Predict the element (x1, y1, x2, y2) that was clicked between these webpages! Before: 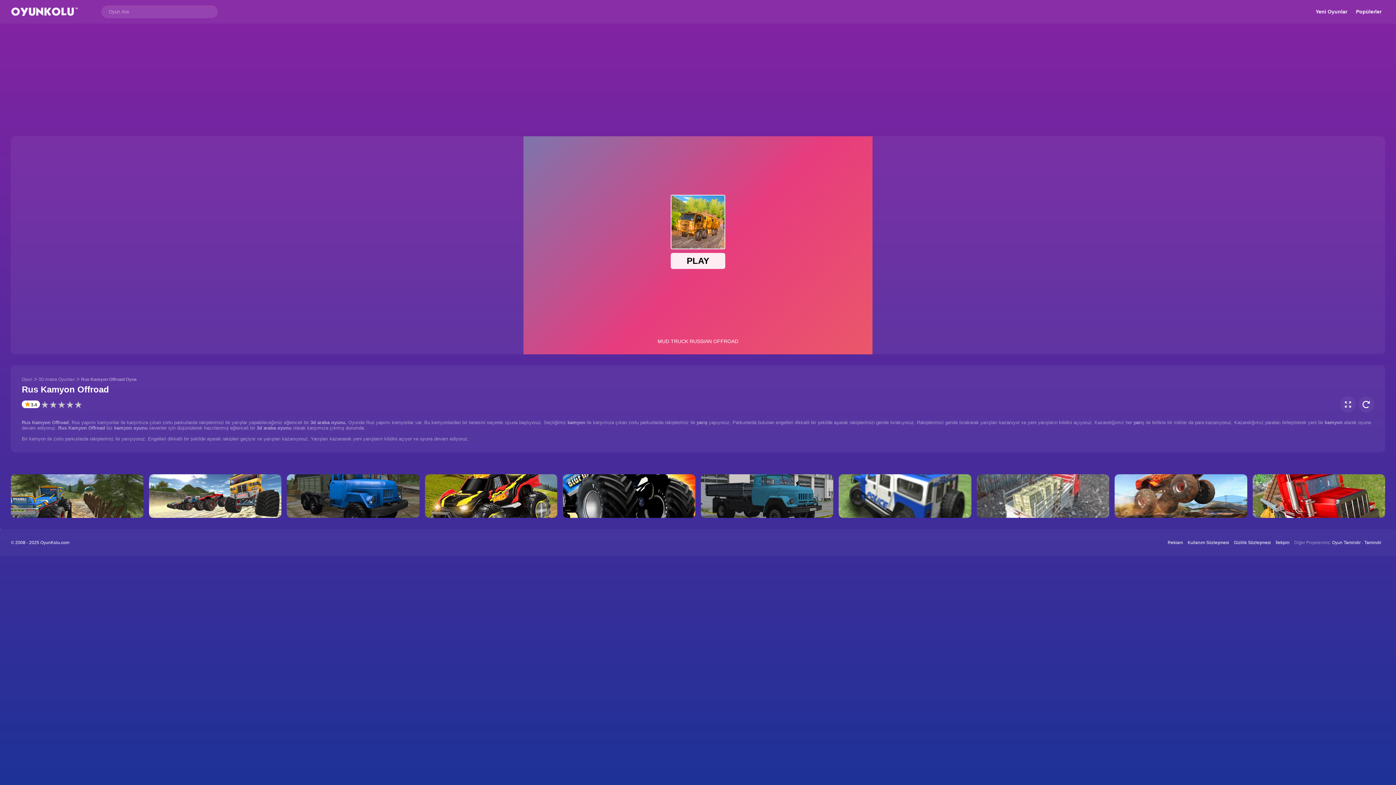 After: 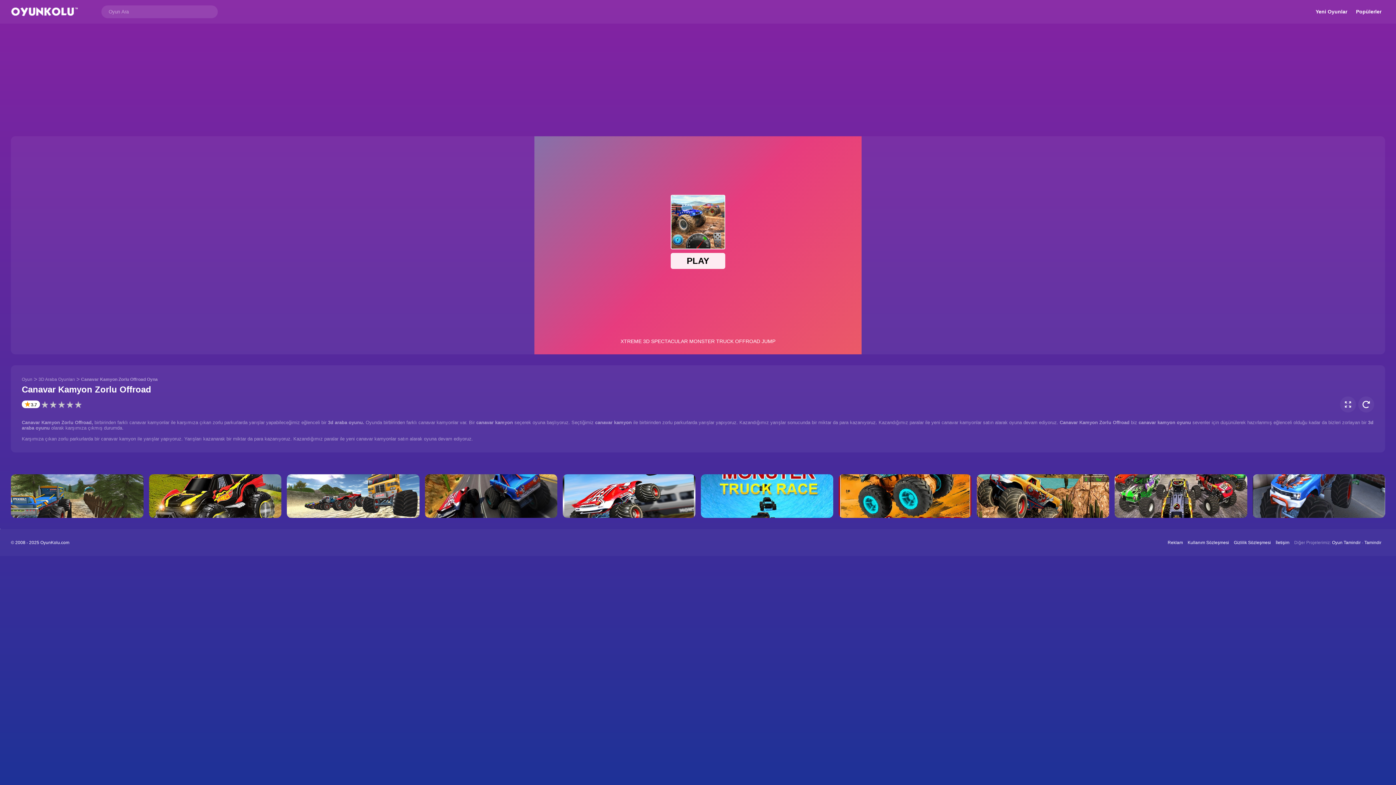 Action: bbox: (1114, 474, 1247, 518)